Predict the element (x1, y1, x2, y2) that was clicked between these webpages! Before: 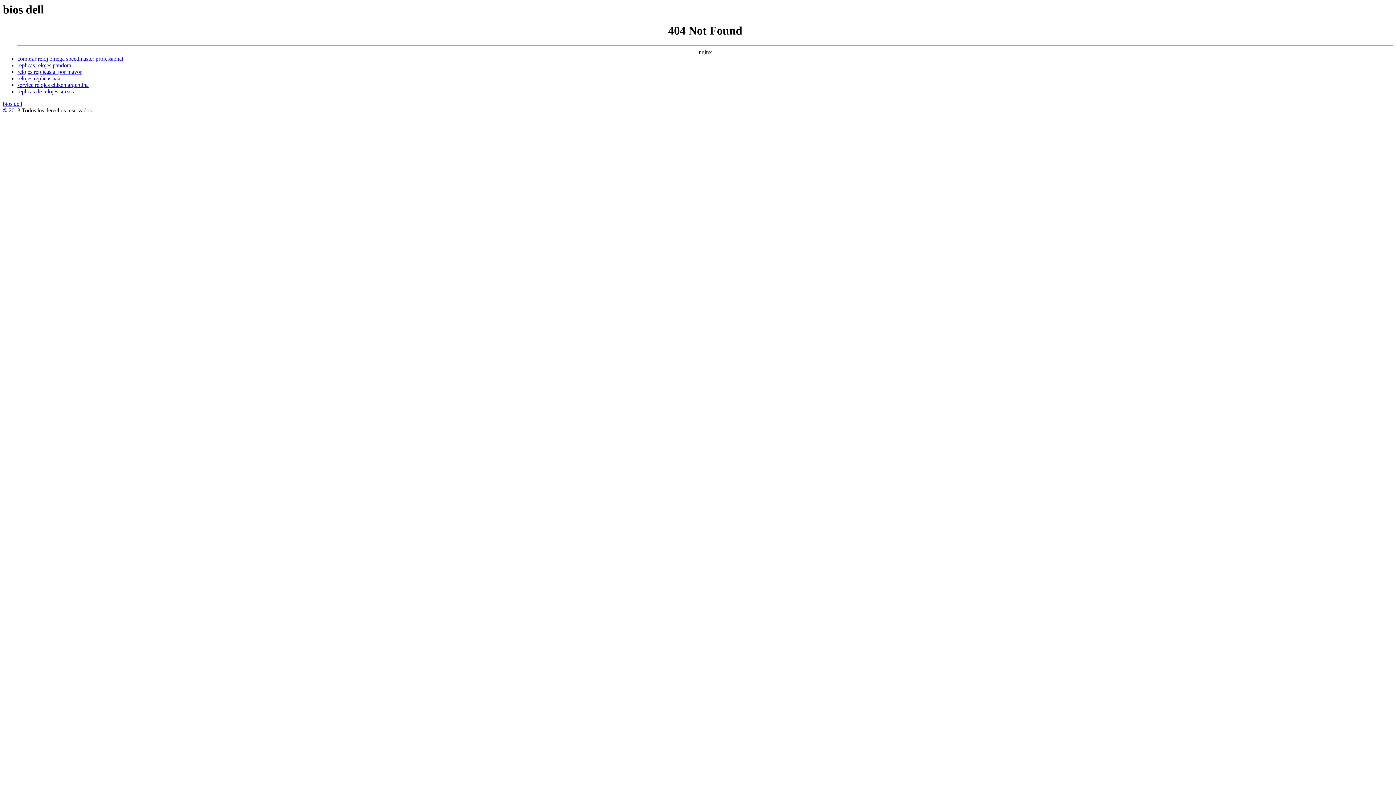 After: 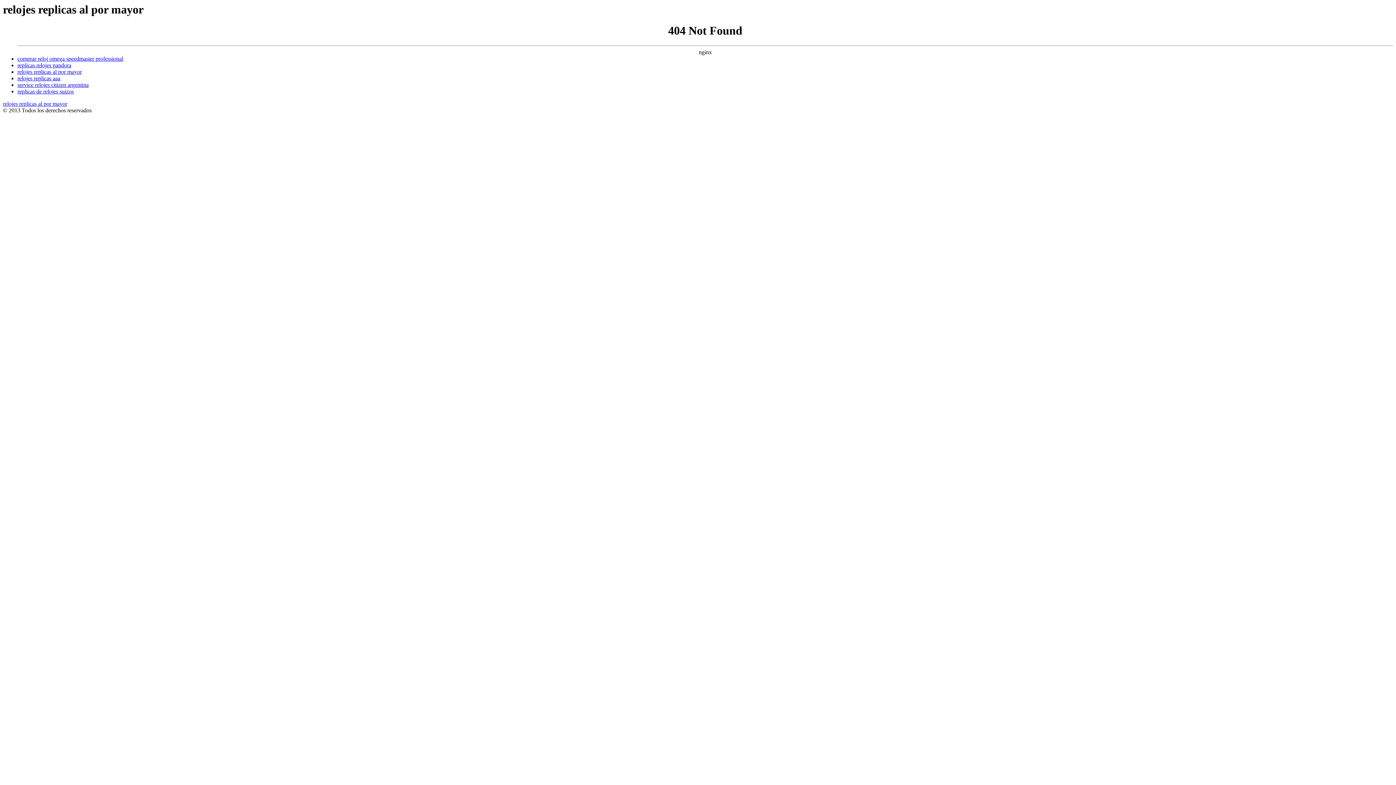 Action: bbox: (17, 68, 81, 74) label: relojes replicas al por mayor